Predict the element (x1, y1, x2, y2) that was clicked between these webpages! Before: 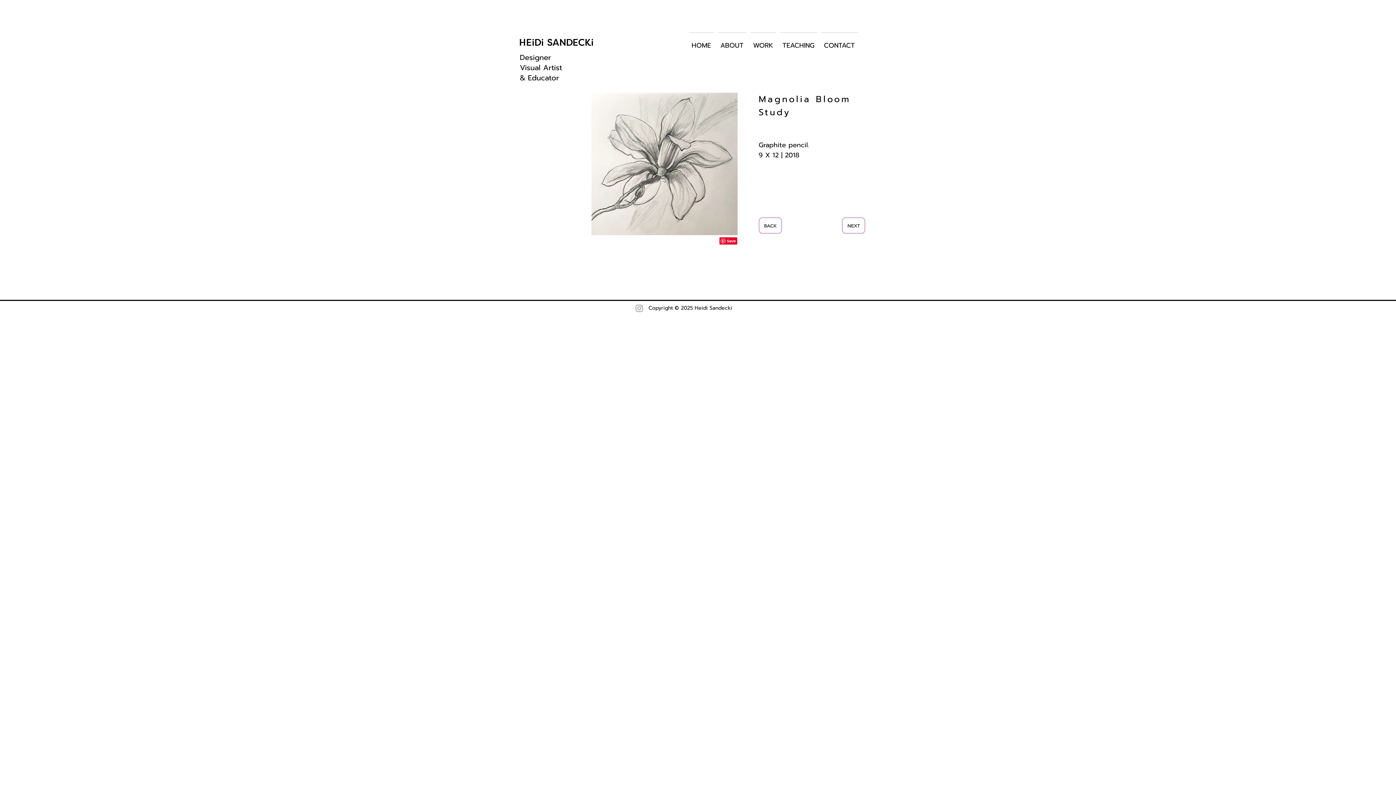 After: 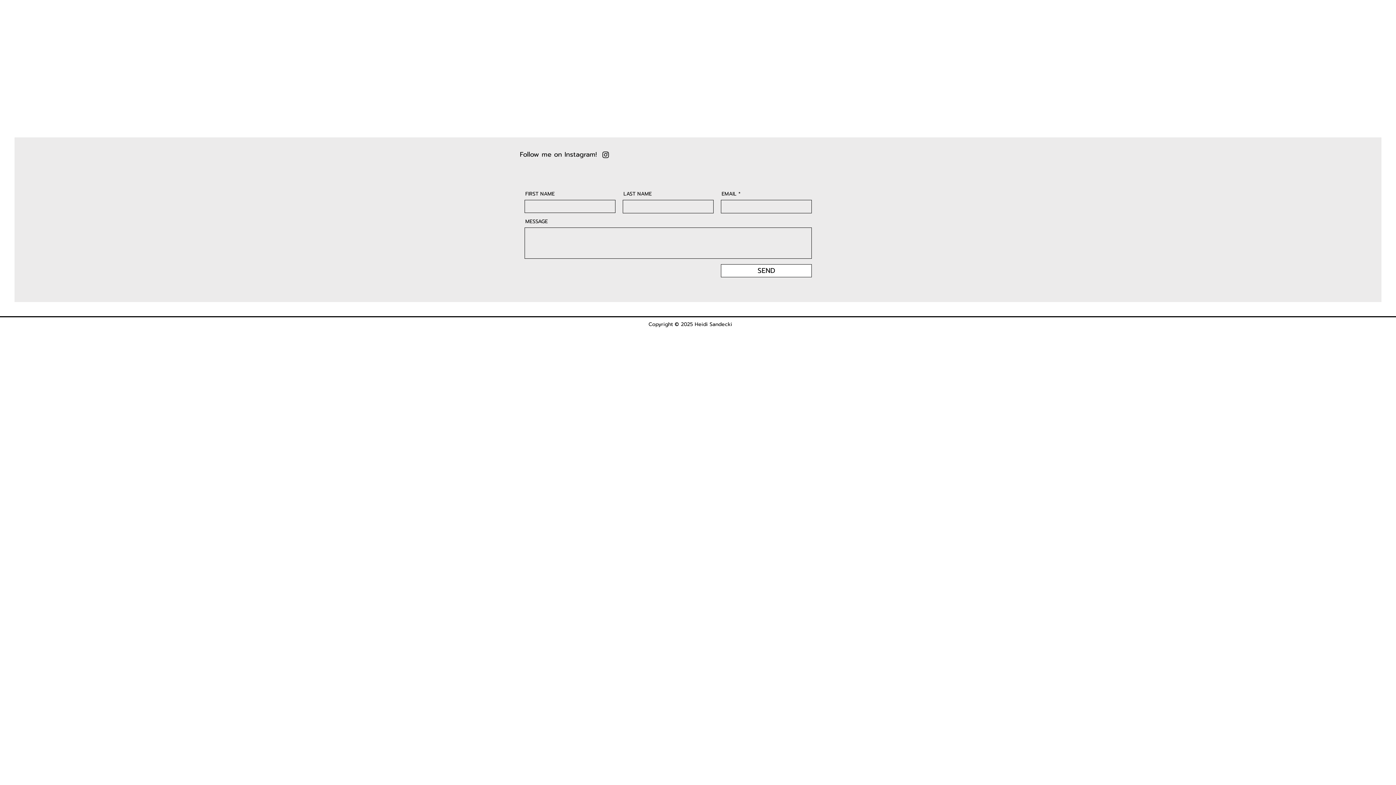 Action: bbox: (819, 32, 859, 52) label: CONTACT